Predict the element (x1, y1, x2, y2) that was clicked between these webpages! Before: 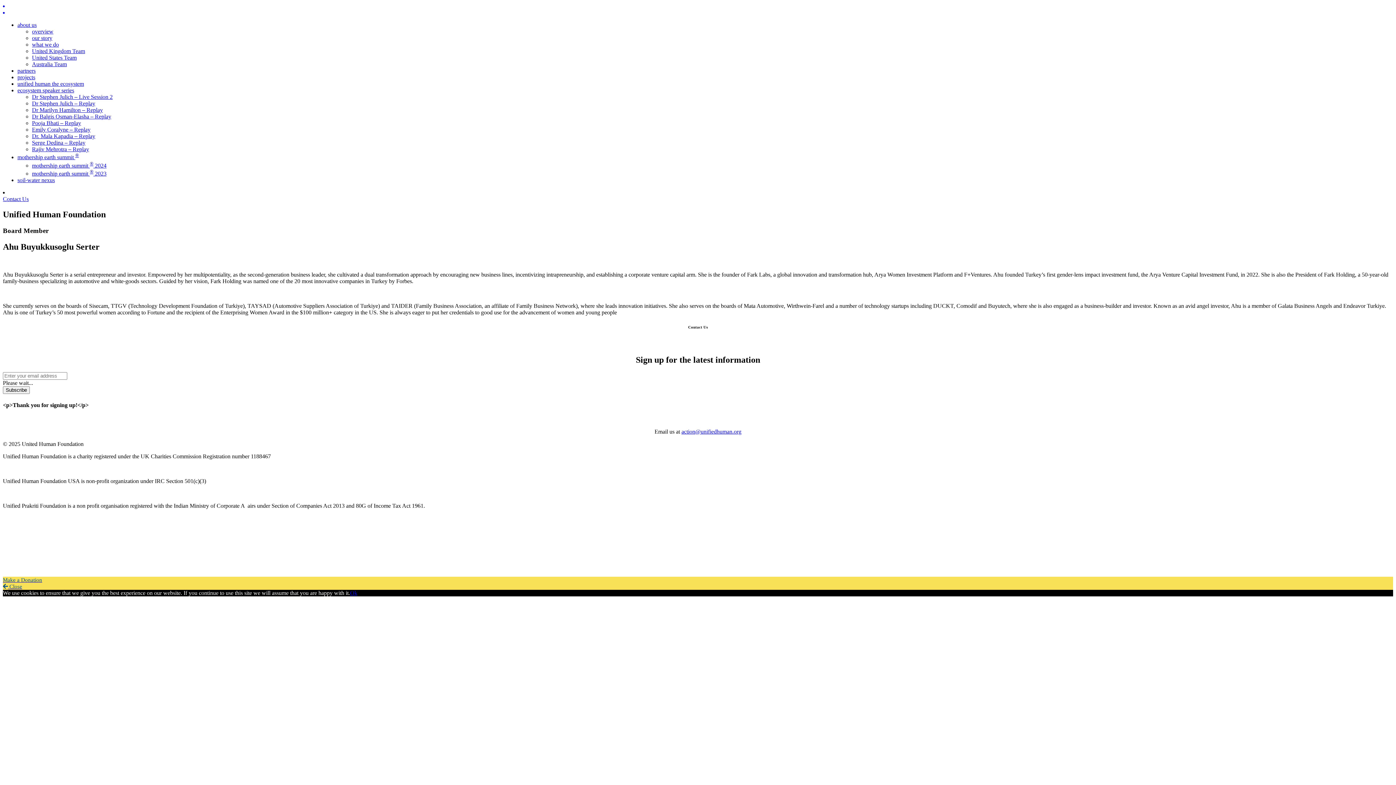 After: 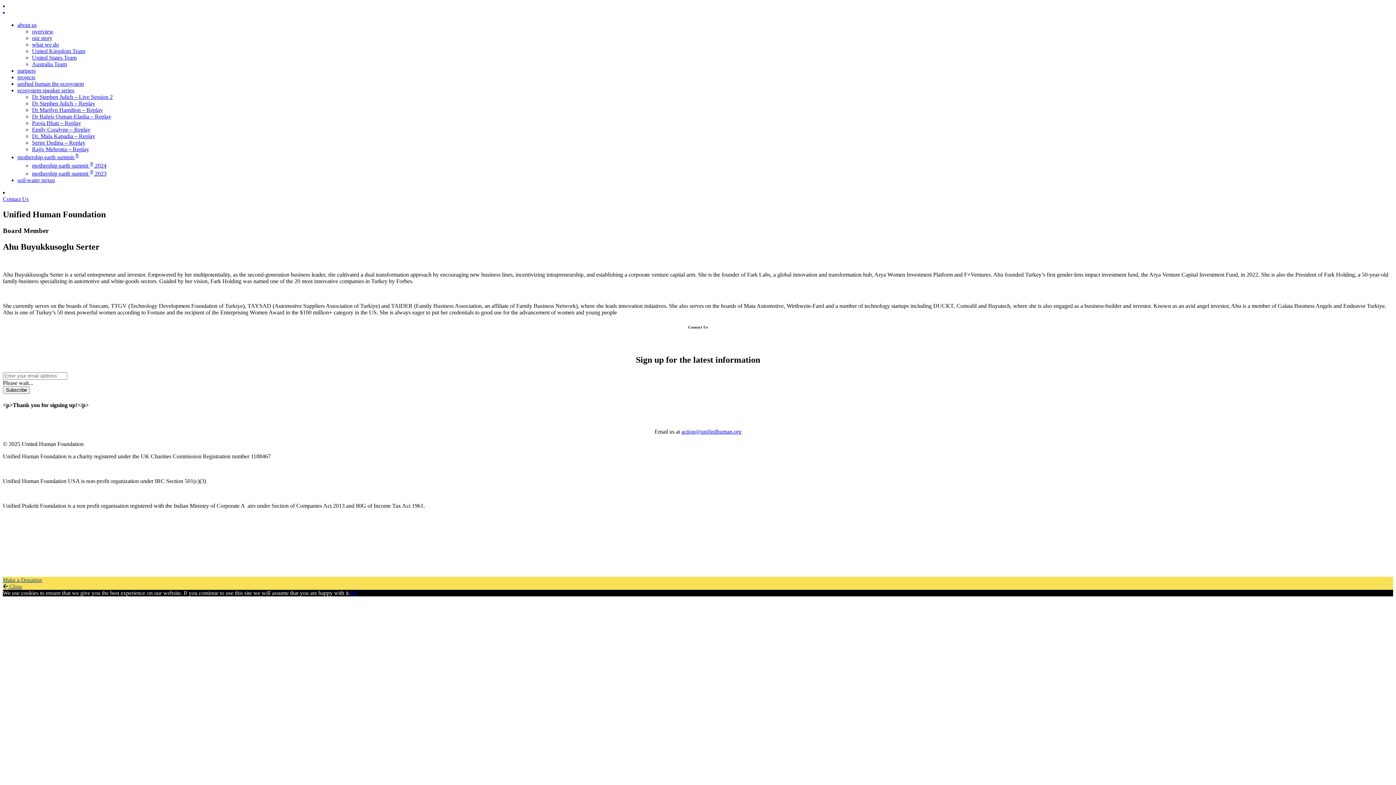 Action: bbox: (17, 87, 74, 93) label: ecosystem speaker series